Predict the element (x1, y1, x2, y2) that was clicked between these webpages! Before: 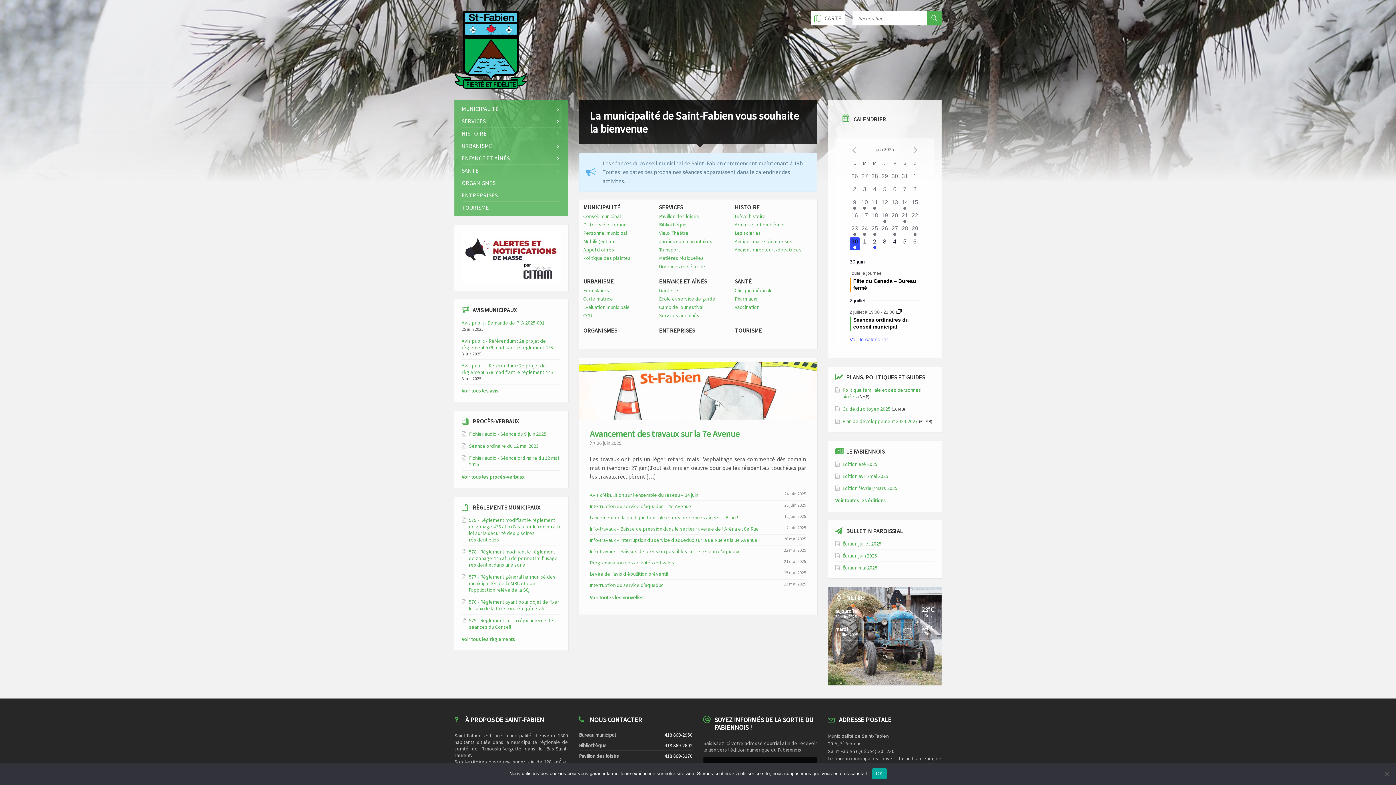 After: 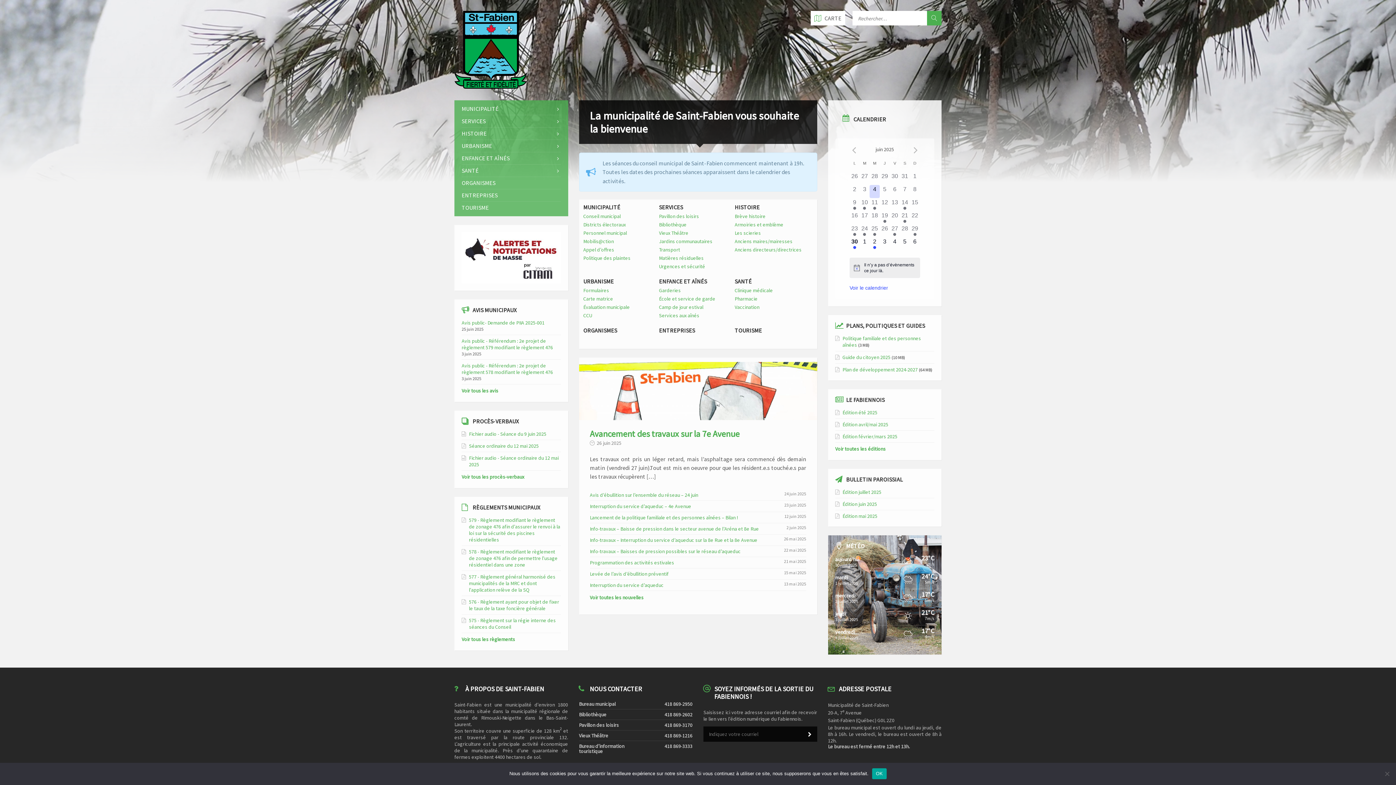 Action: bbox: (869, 185, 879, 198) label: 0 évènement,
4